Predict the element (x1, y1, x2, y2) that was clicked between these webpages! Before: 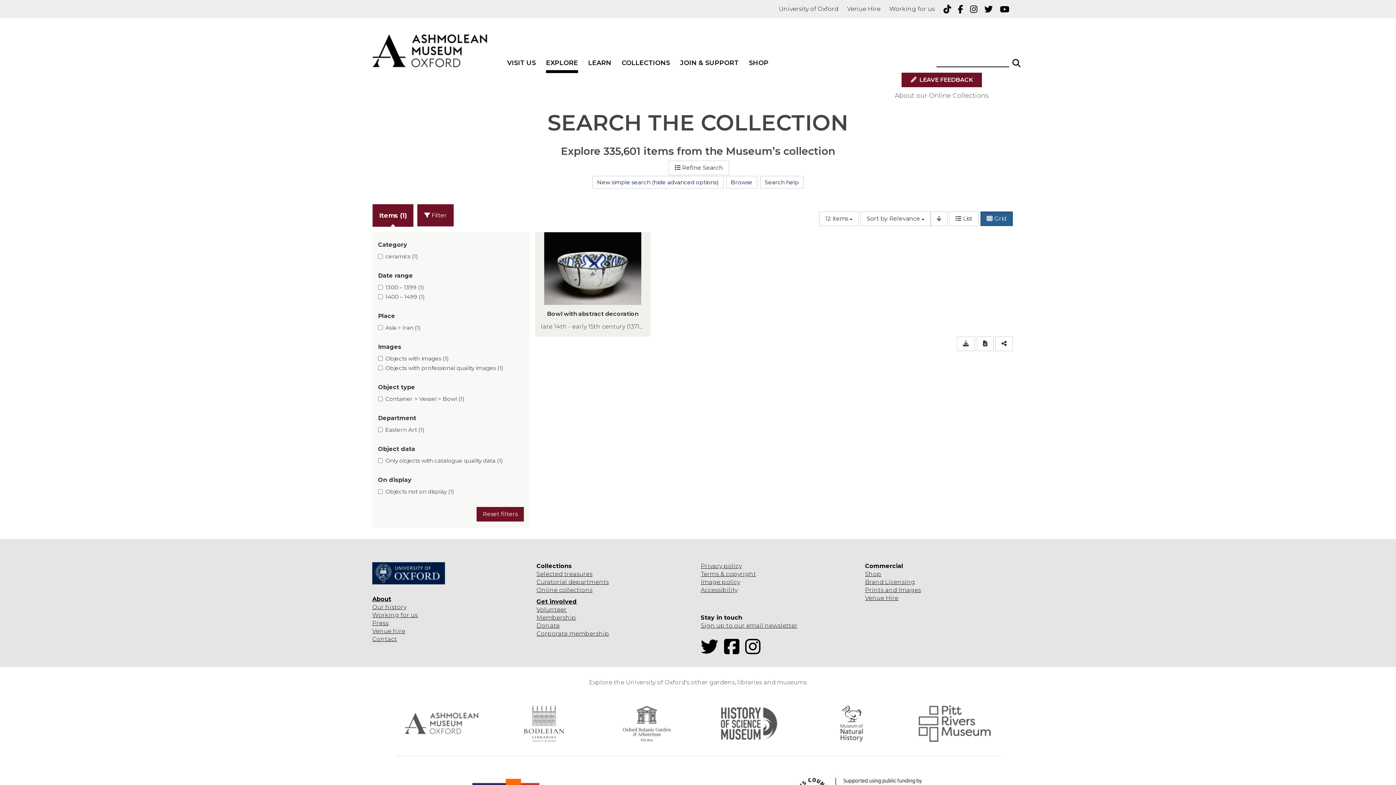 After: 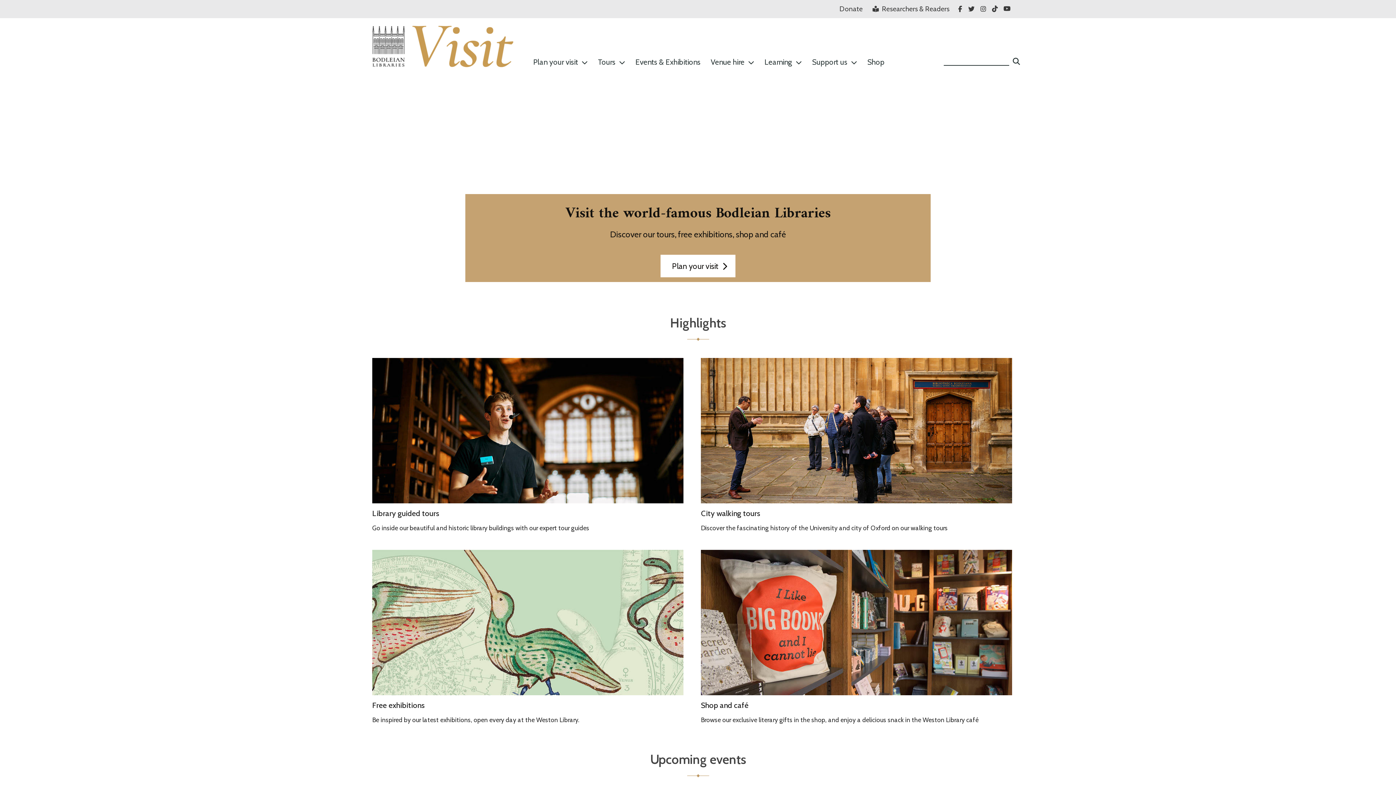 Action: bbox: (515, 721, 572, 728)